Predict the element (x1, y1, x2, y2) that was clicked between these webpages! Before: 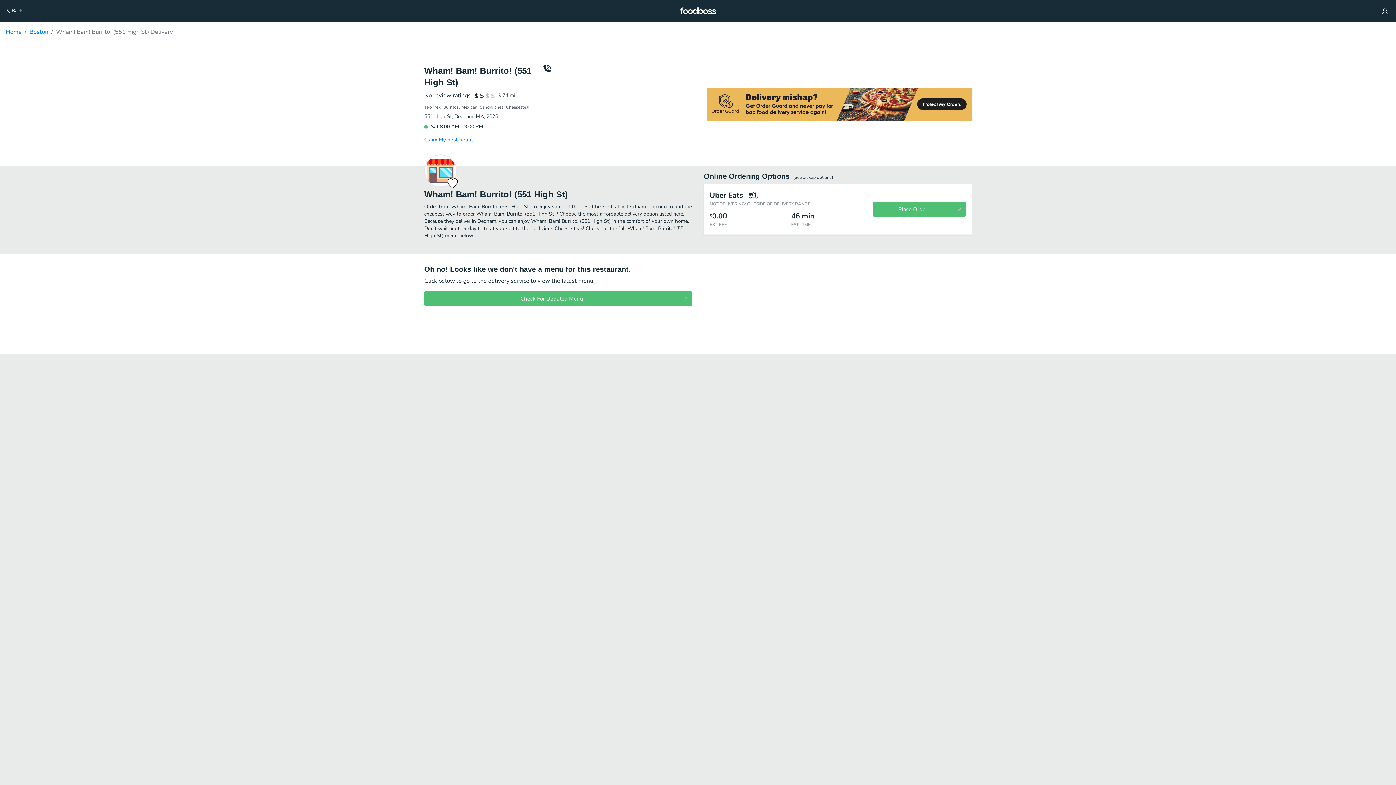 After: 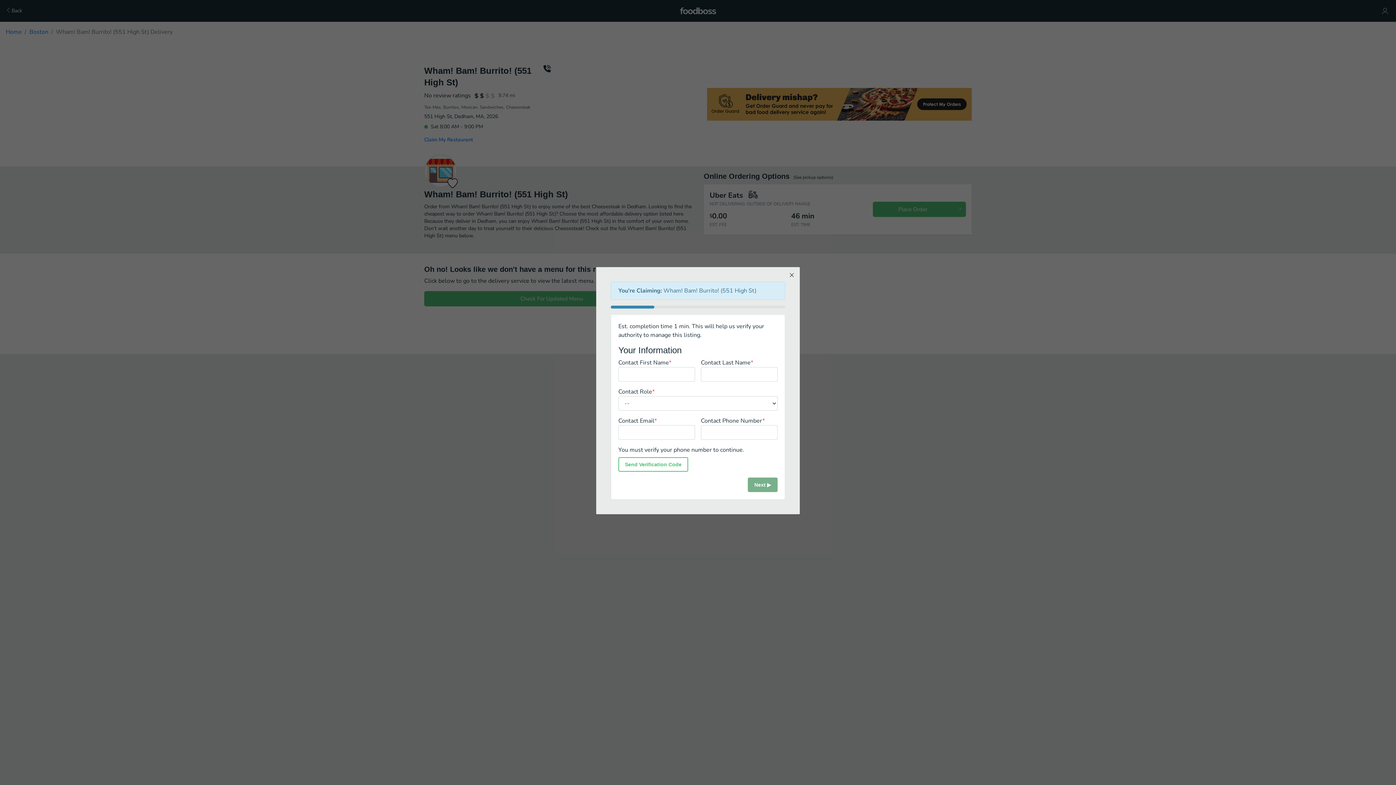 Action: label: Claim My Restaurant bbox: (424, 136, 473, 143)